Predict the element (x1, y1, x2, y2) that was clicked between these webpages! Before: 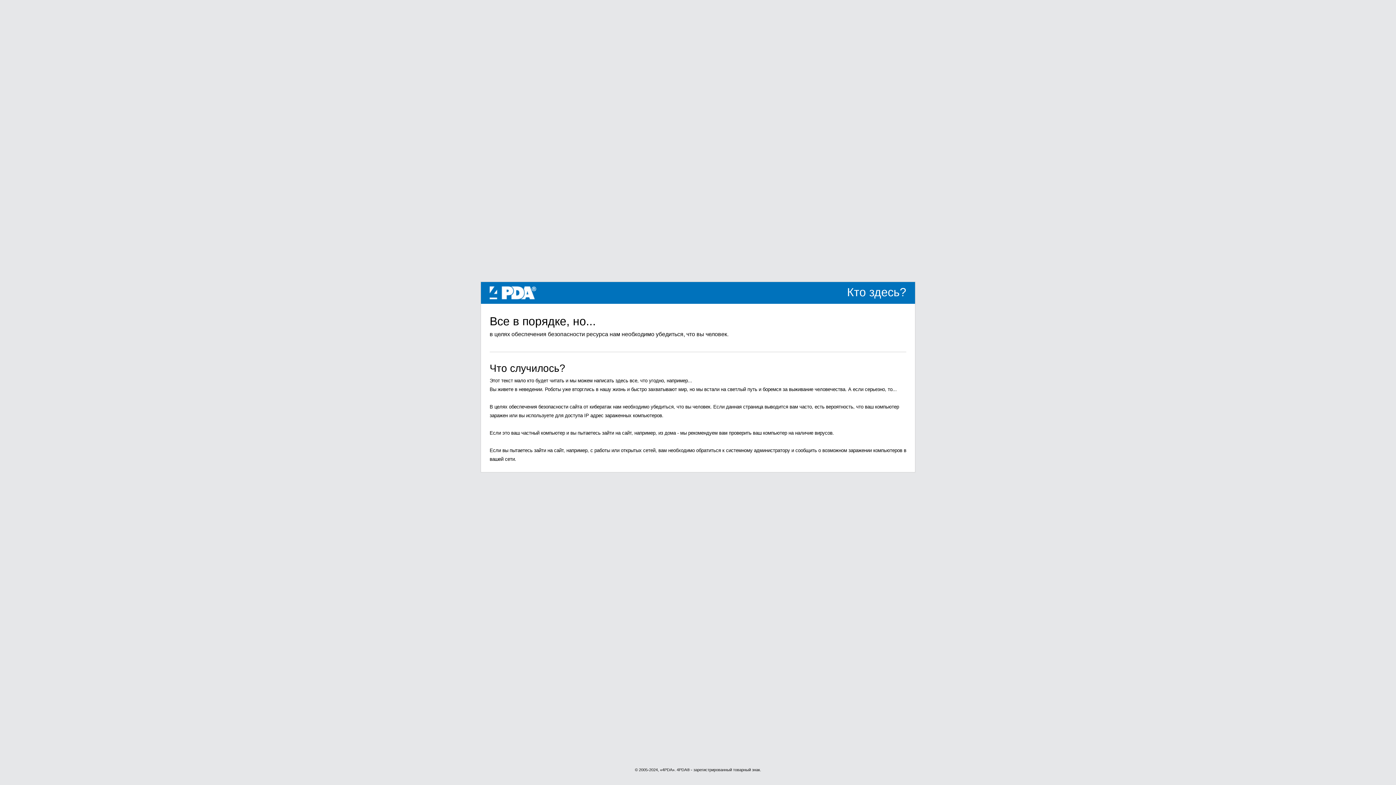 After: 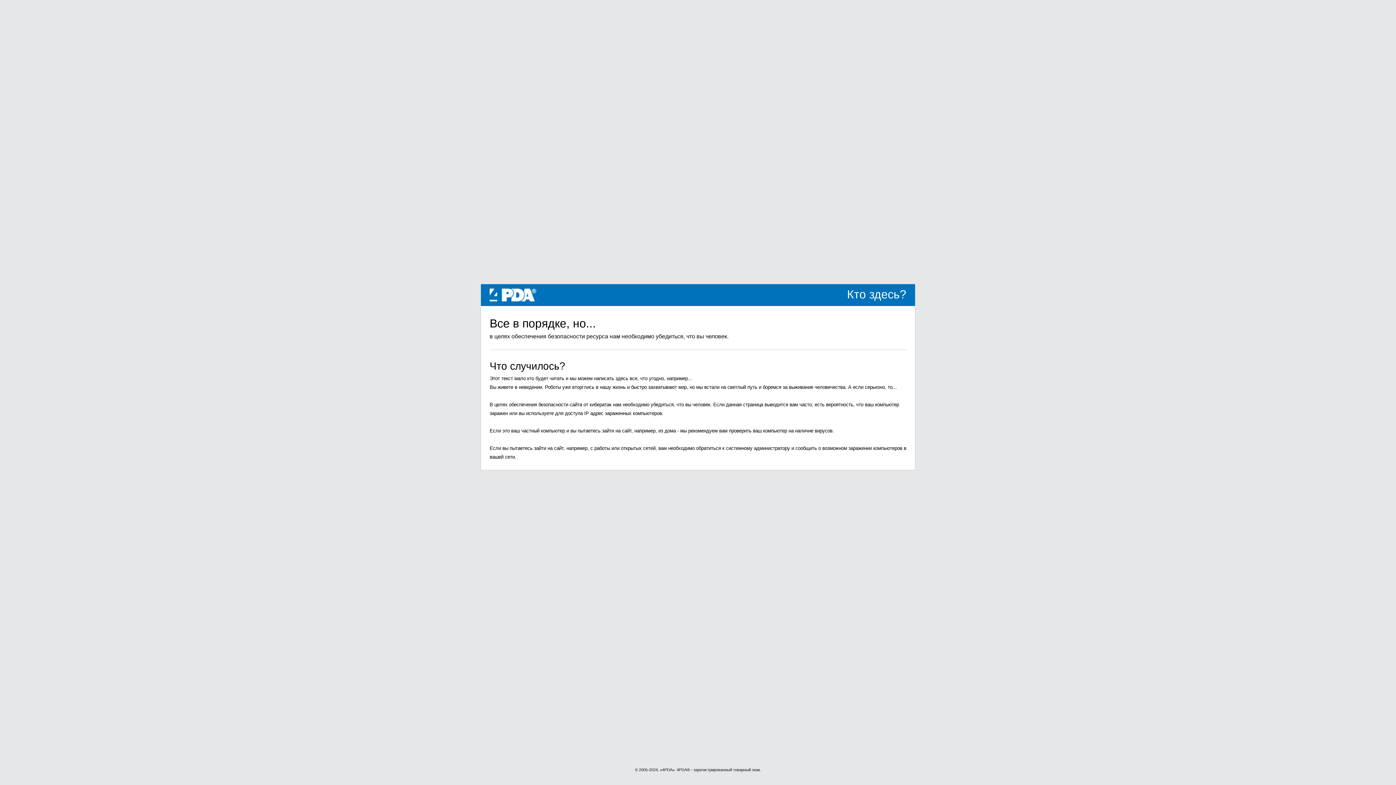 Action: bbox: (489, 289, 536, 295) label: 4PDA